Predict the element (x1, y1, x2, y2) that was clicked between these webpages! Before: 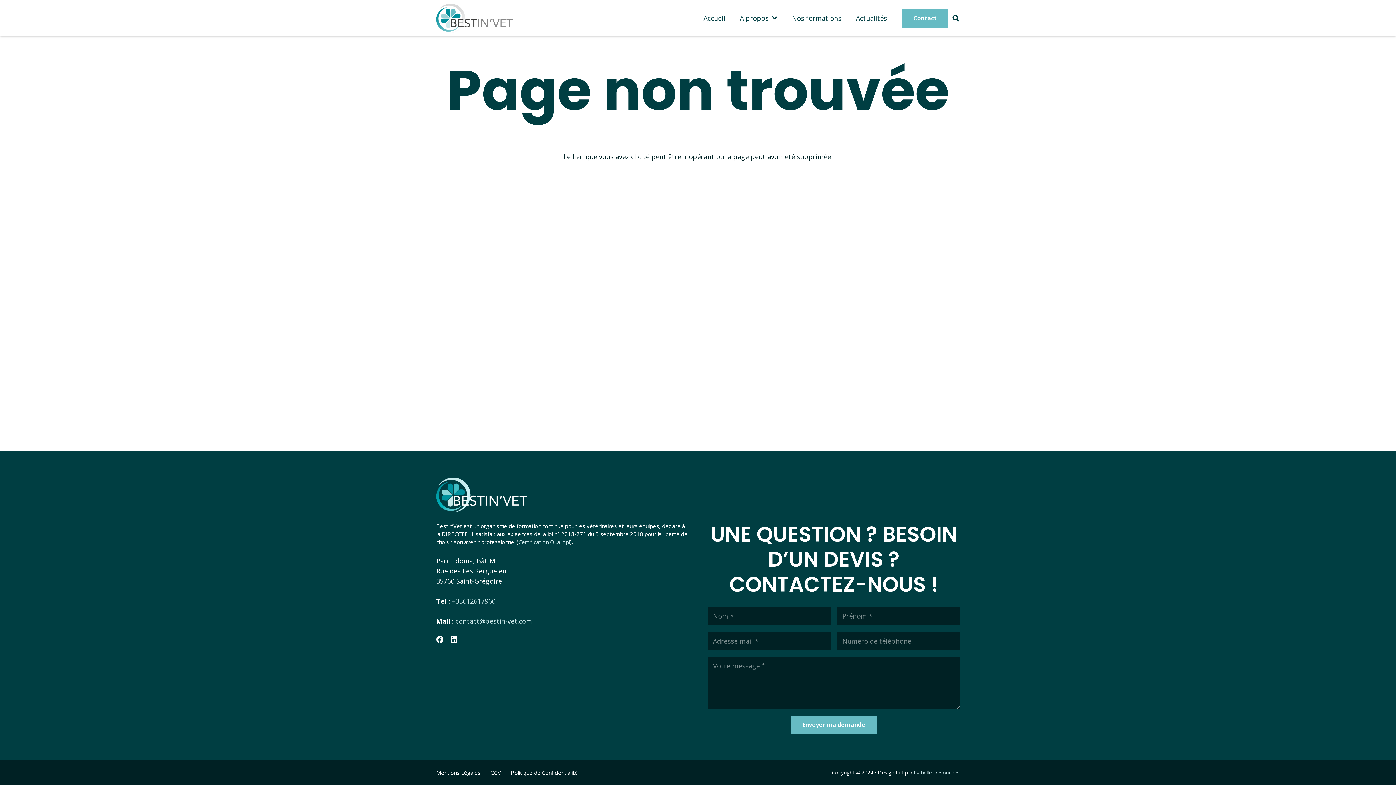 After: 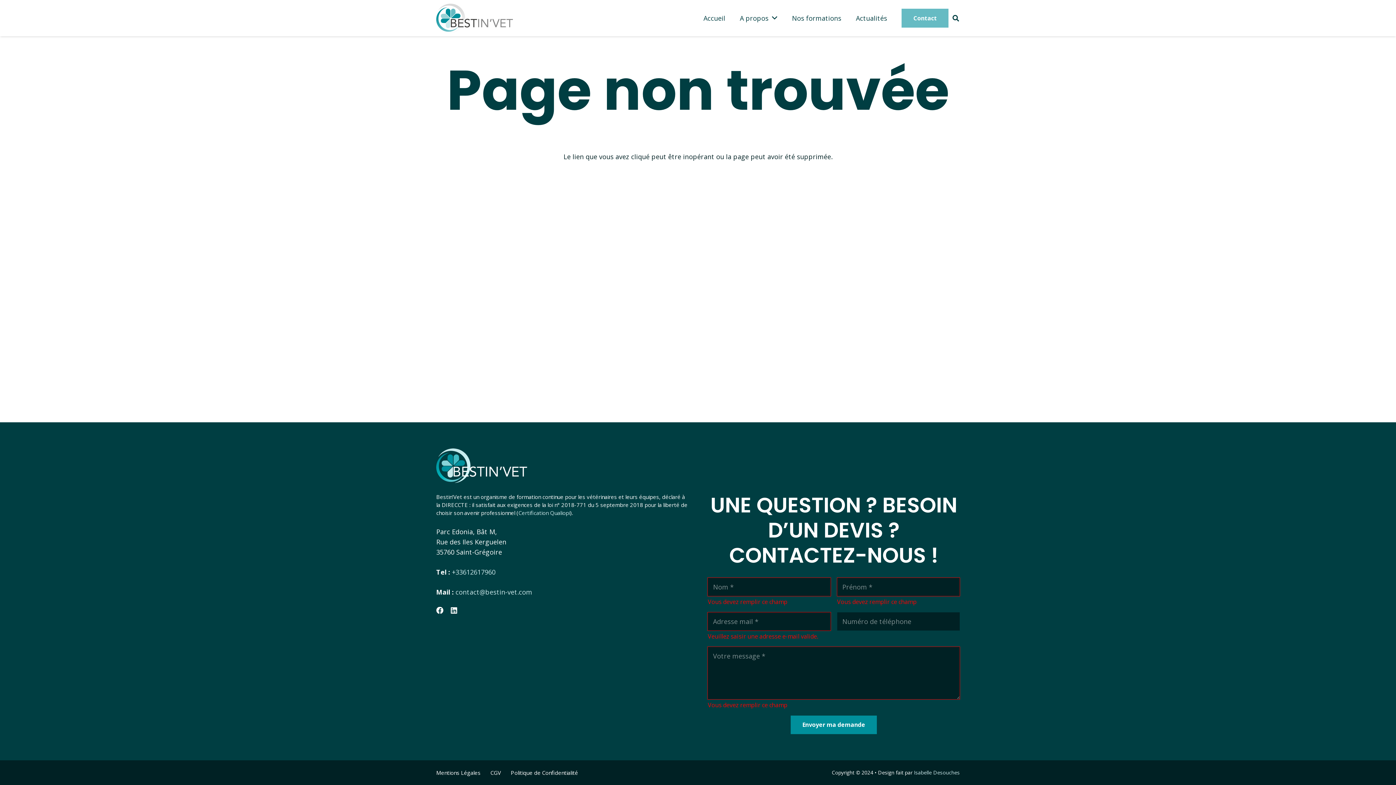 Action: label: Envoyer ma demande bbox: (790, 716, 877, 734)